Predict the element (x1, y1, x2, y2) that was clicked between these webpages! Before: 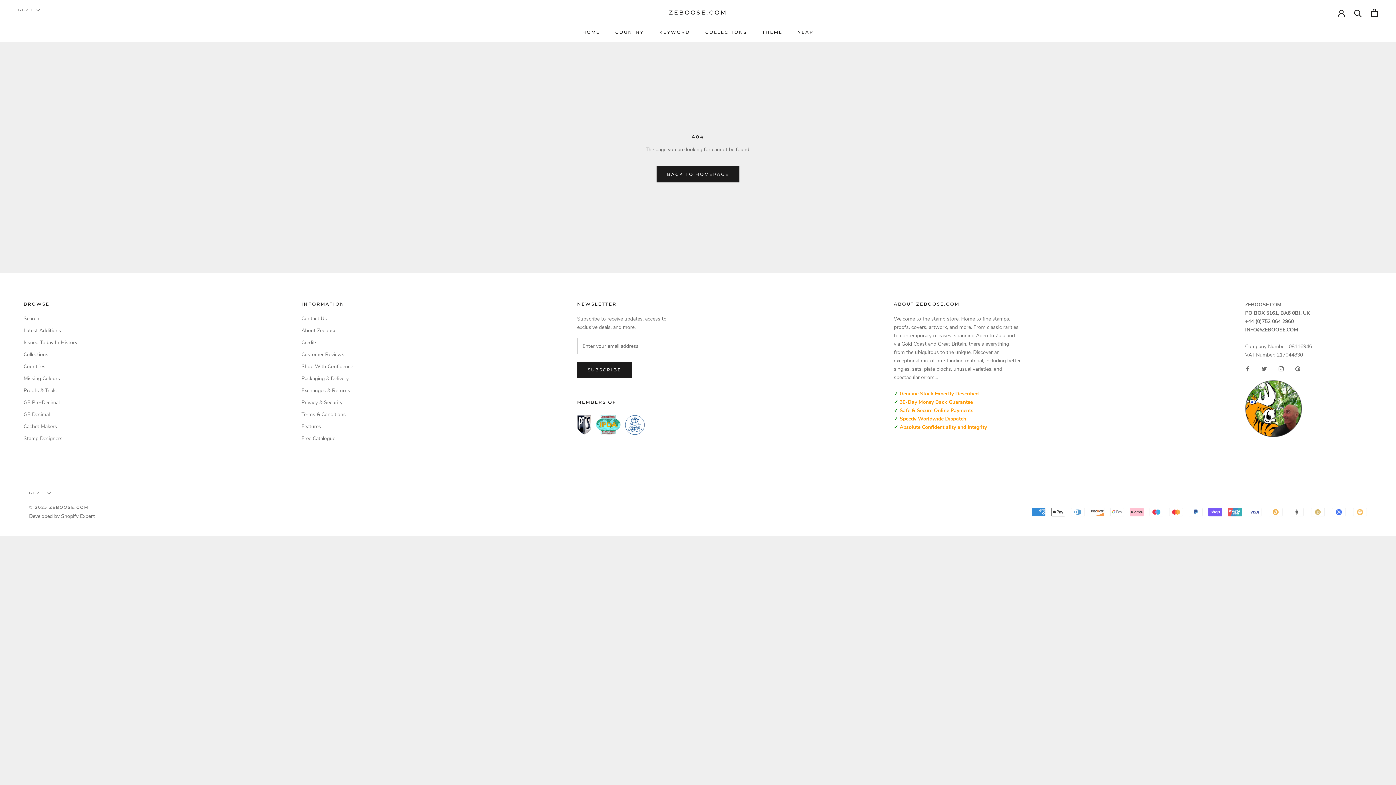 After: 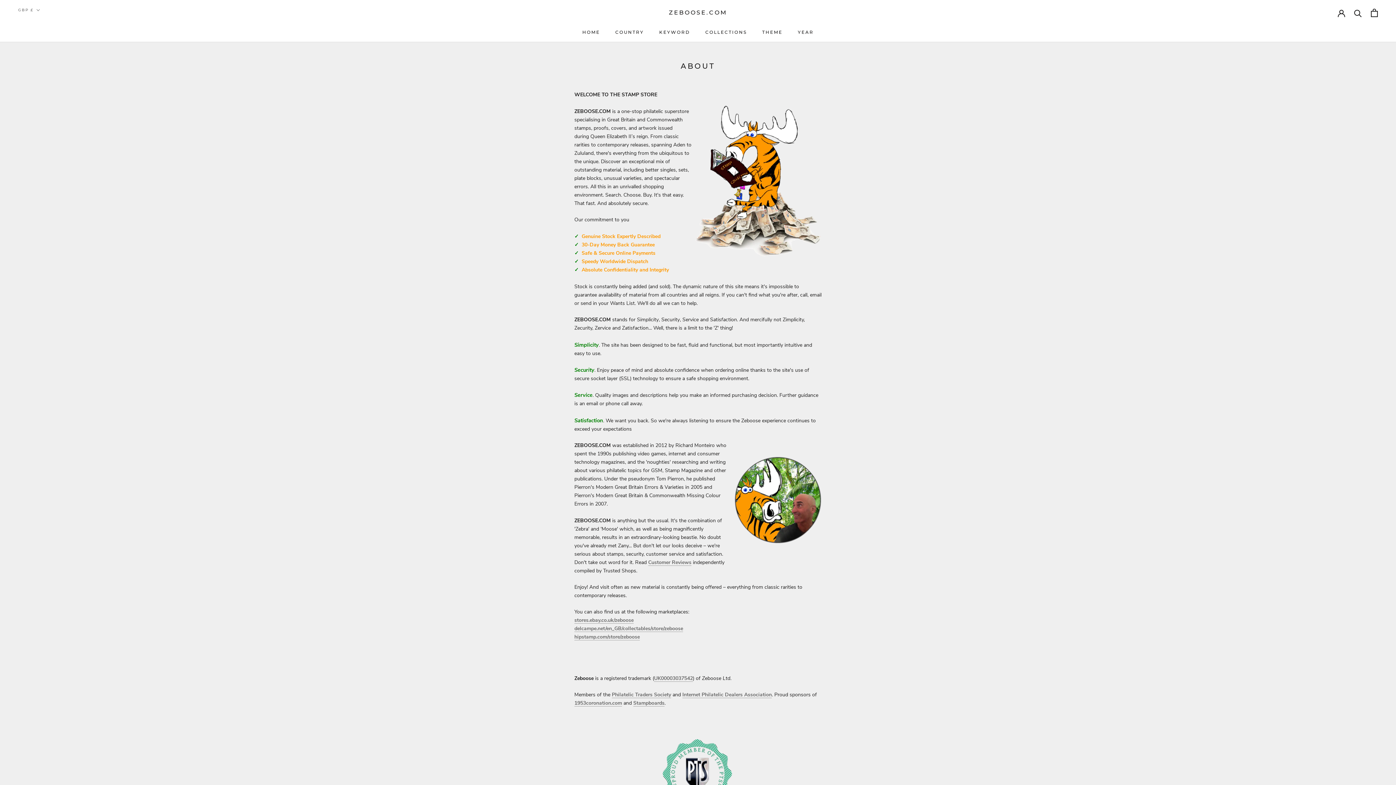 Action: label: About Zeboose bbox: (301, 326, 353, 334)